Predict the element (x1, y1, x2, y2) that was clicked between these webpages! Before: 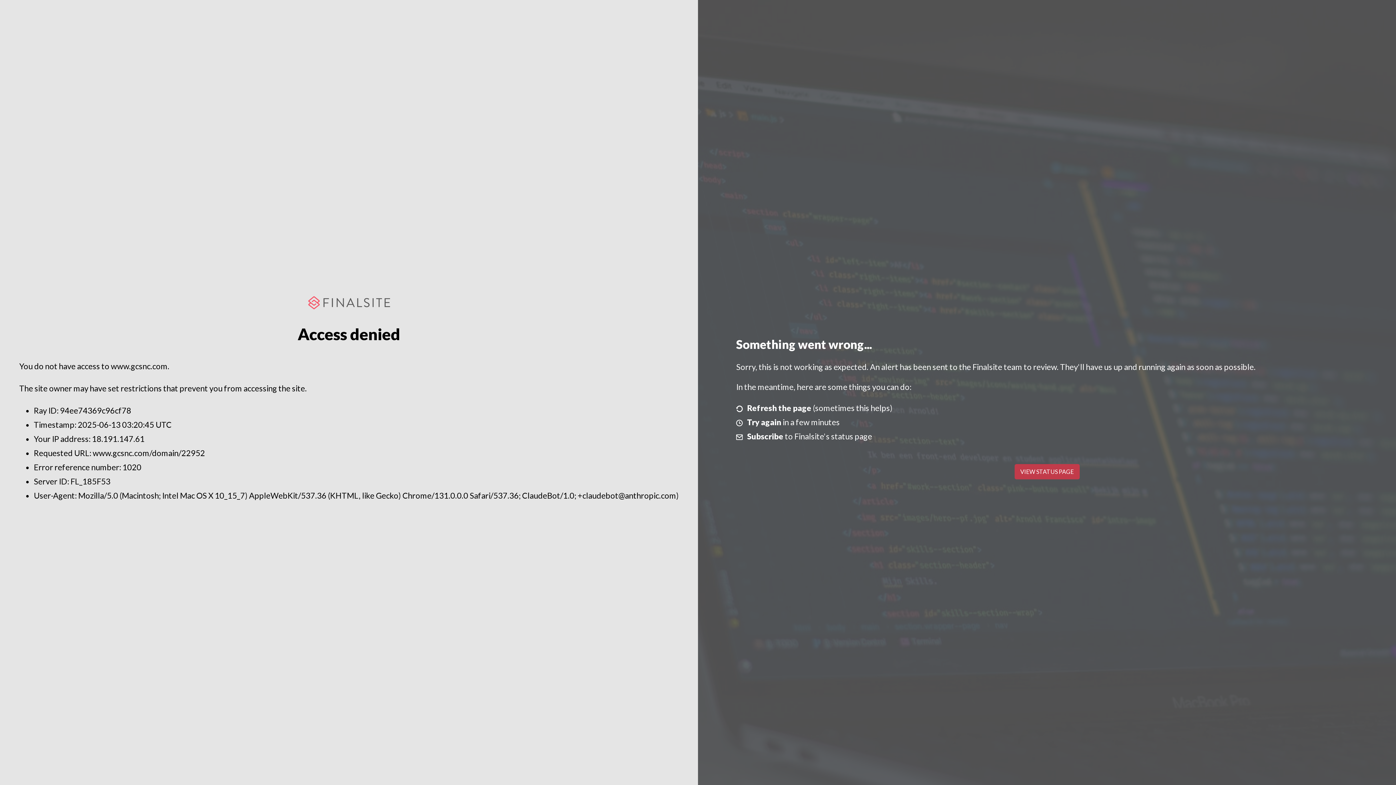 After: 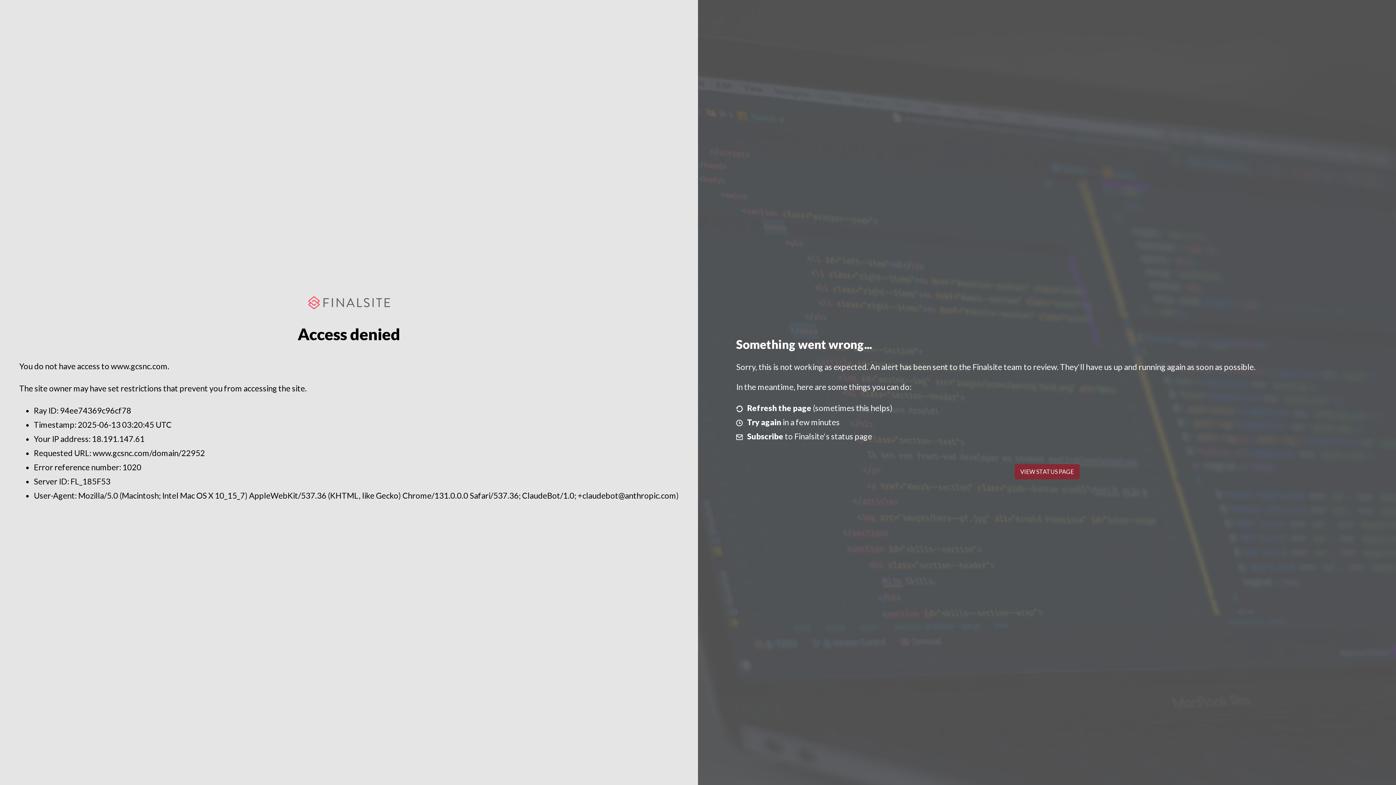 Action: label: VIEW STATUS PAGE bbox: (1014, 464, 1079, 479)